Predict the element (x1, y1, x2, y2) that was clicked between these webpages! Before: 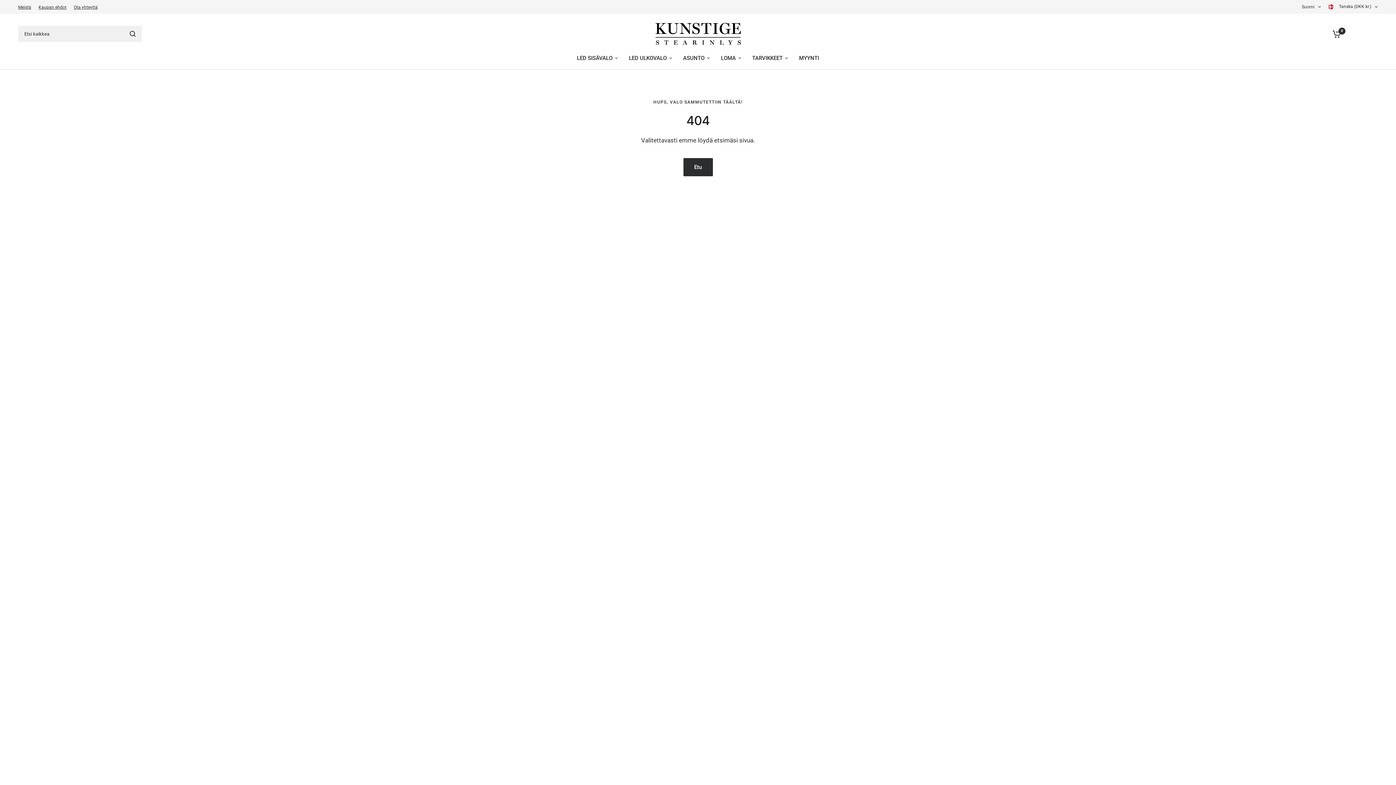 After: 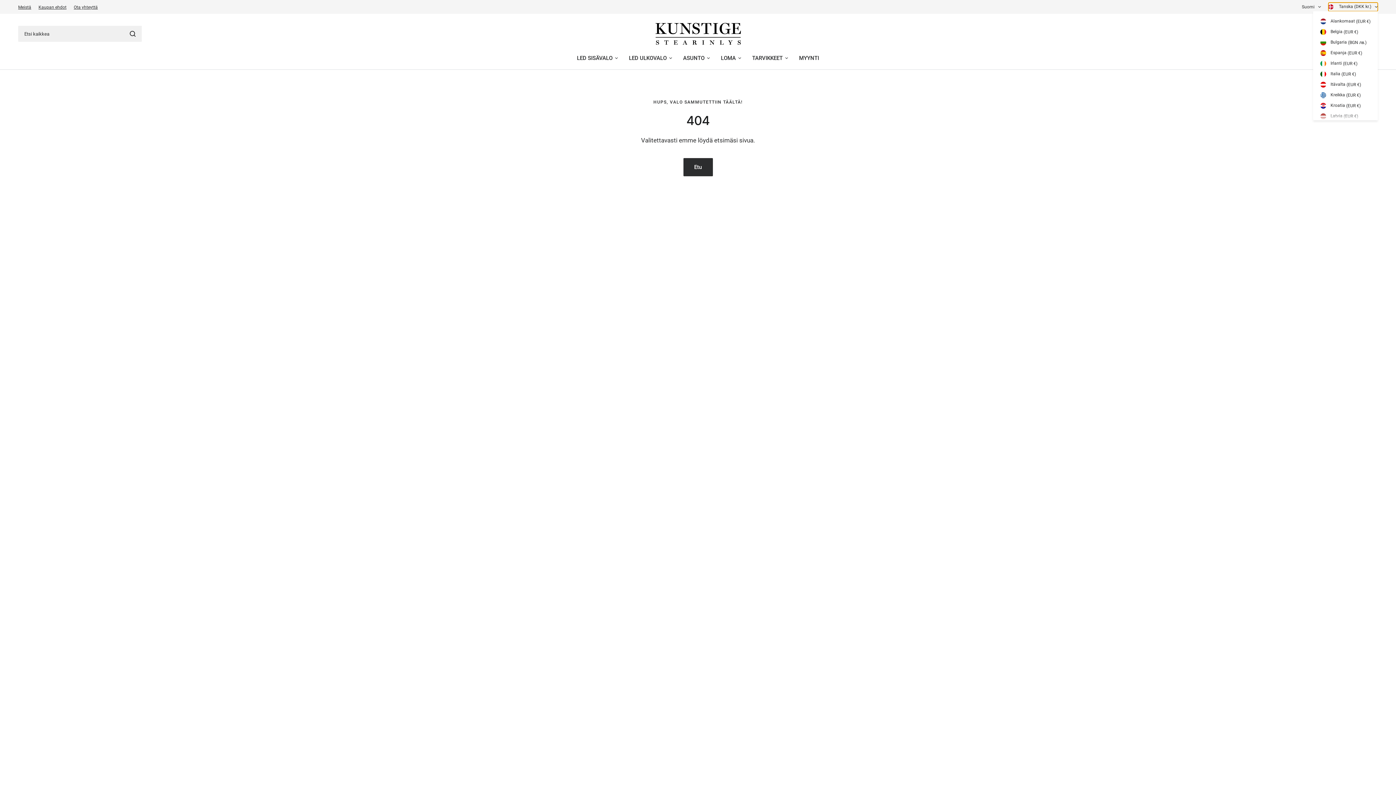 Action: label:  Tanska (DKK kr.) bbox: (1328, 2, 1378, 11)